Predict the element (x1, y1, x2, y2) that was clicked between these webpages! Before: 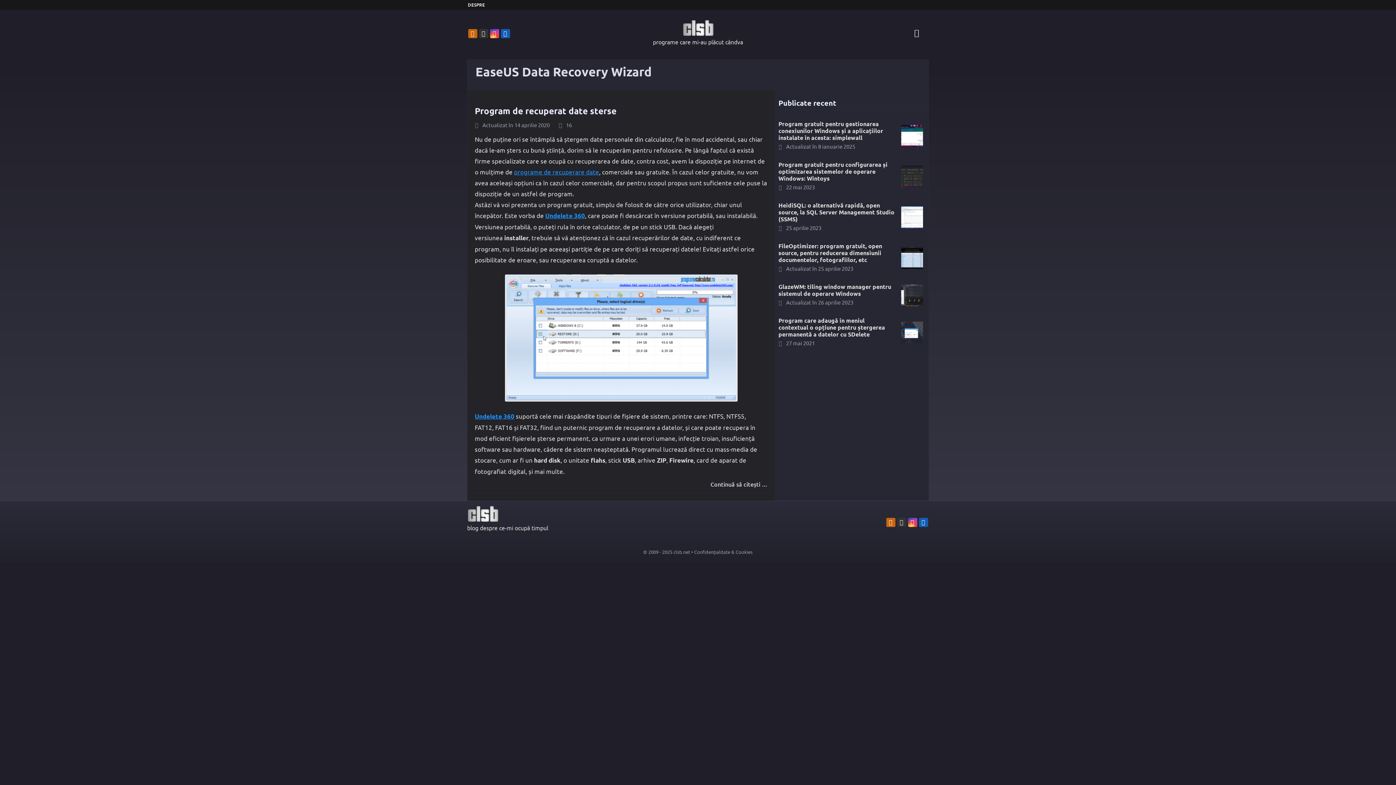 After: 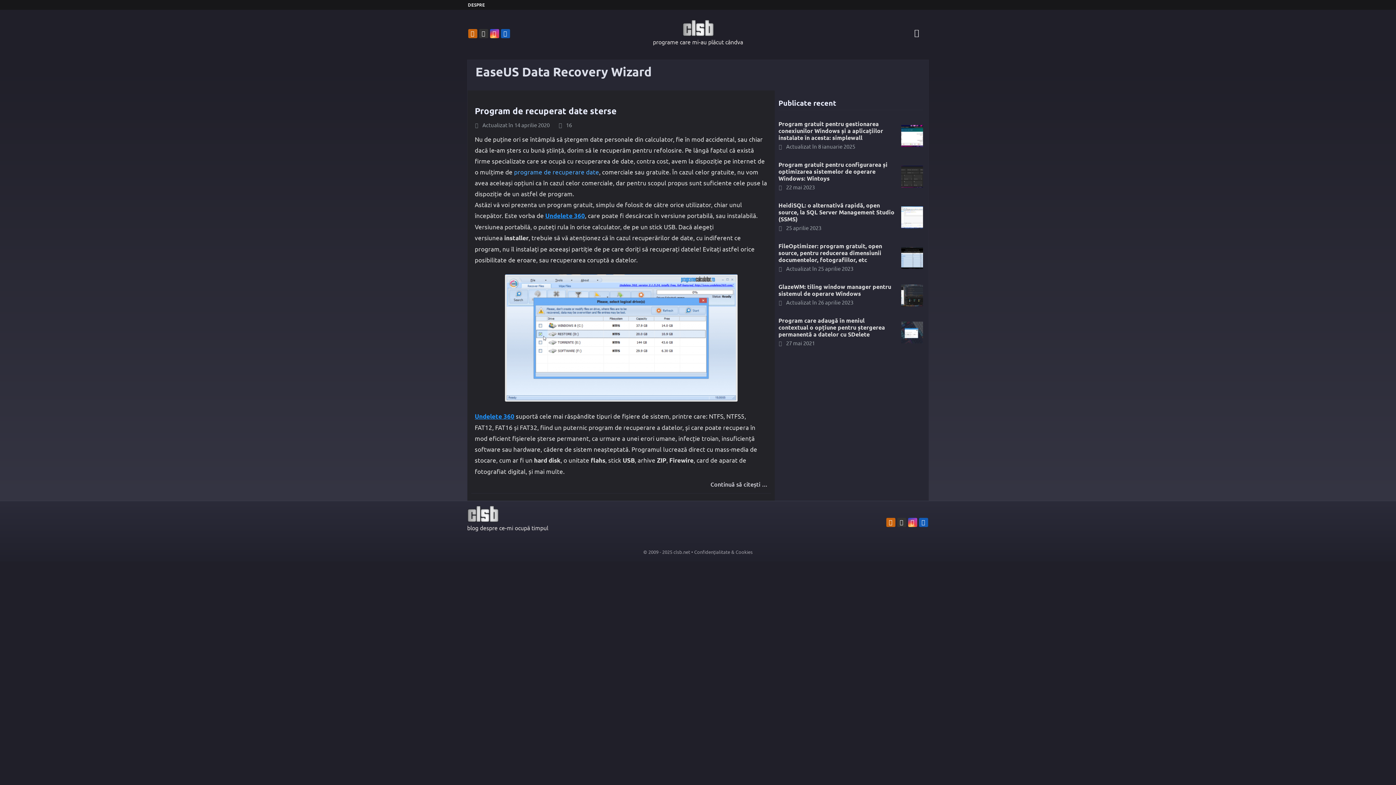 Action: bbox: (514, 168, 599, 175) label: programe de recuperare date